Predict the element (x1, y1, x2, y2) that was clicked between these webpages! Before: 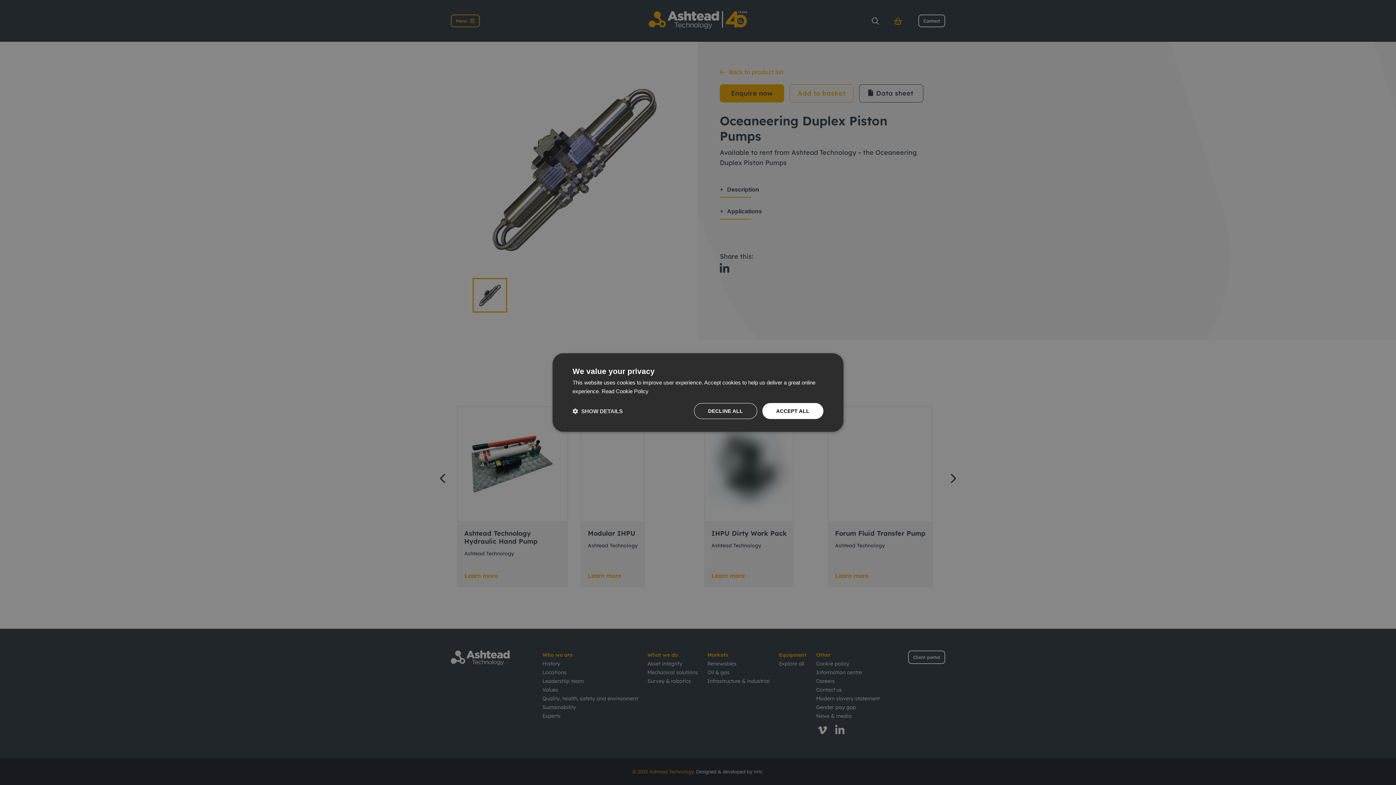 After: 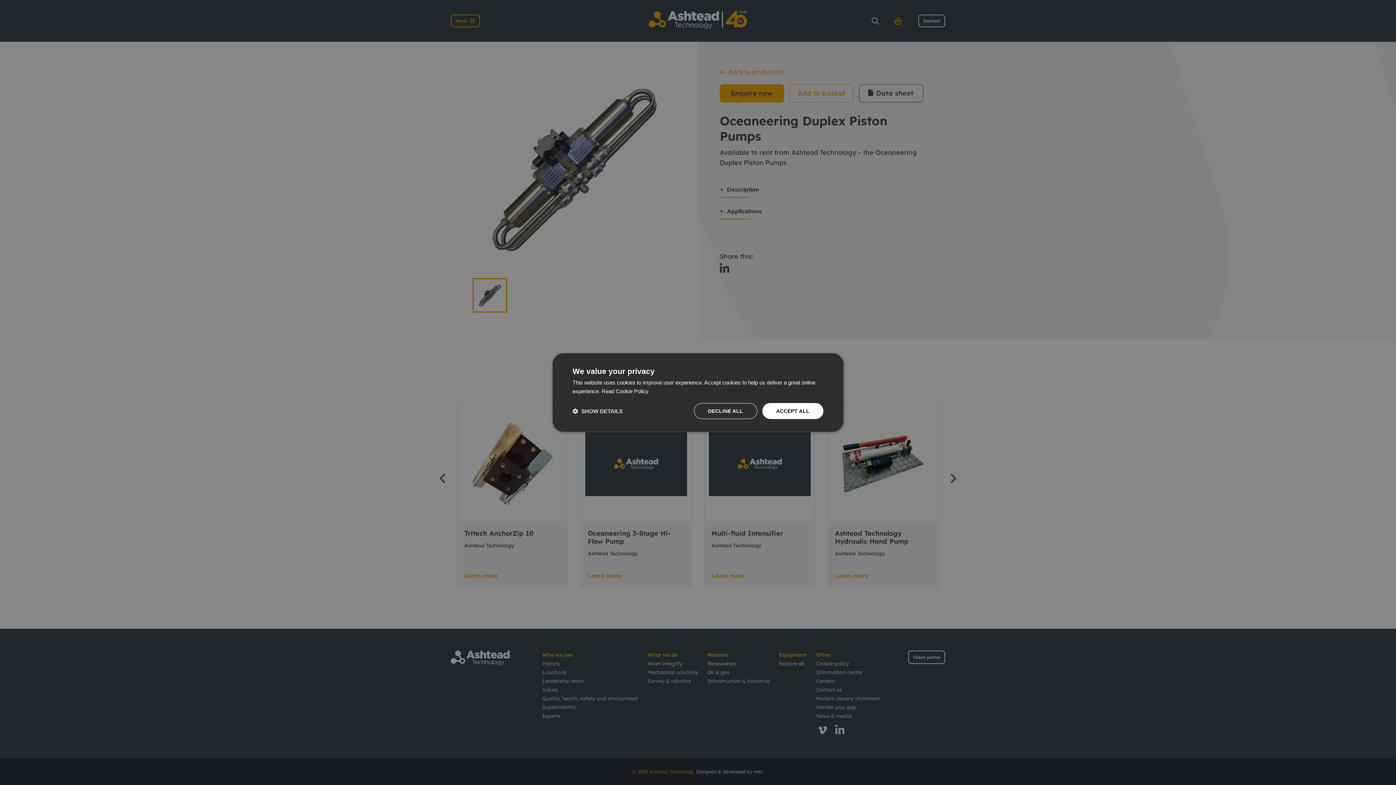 Action: bbox: (601, 388, 648, 394) label: Read Cookie Policy, opens a new window